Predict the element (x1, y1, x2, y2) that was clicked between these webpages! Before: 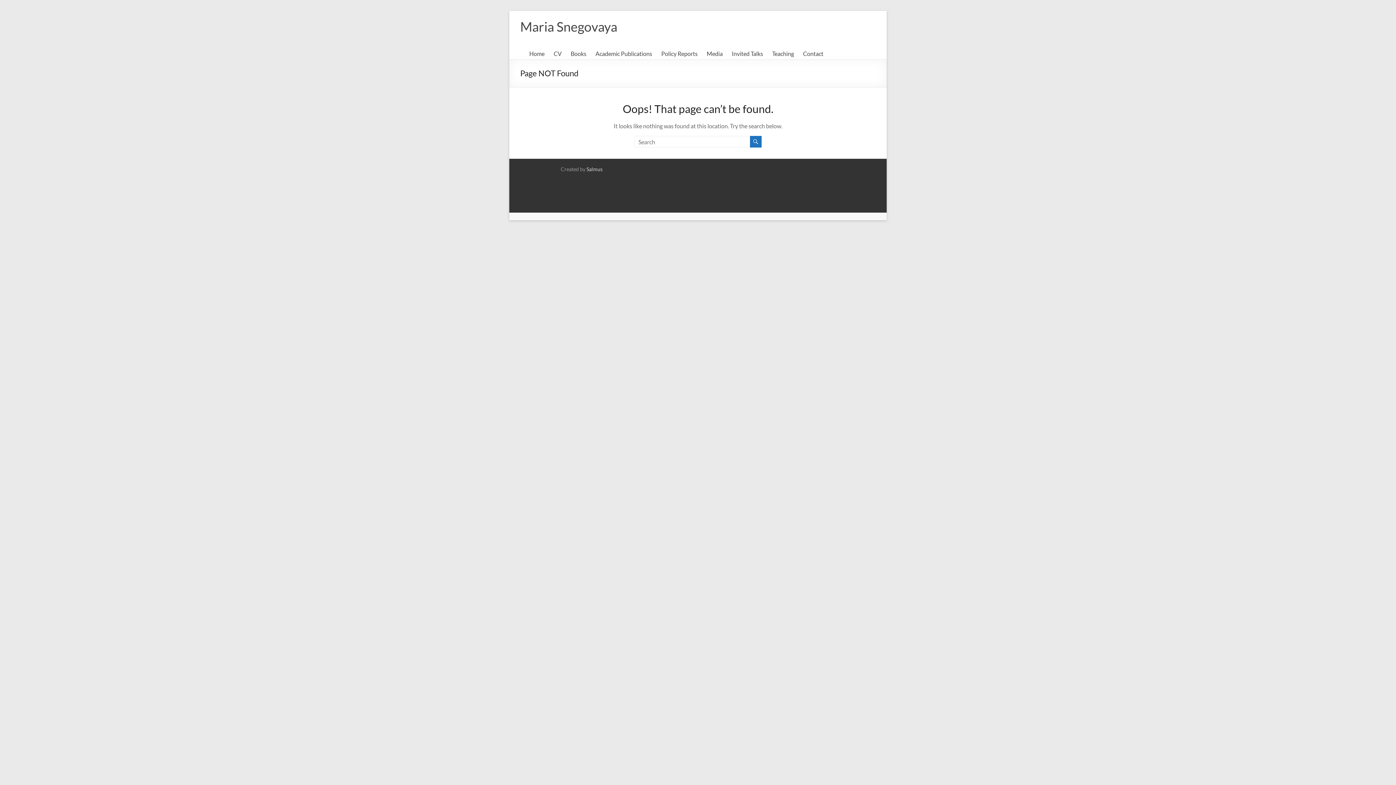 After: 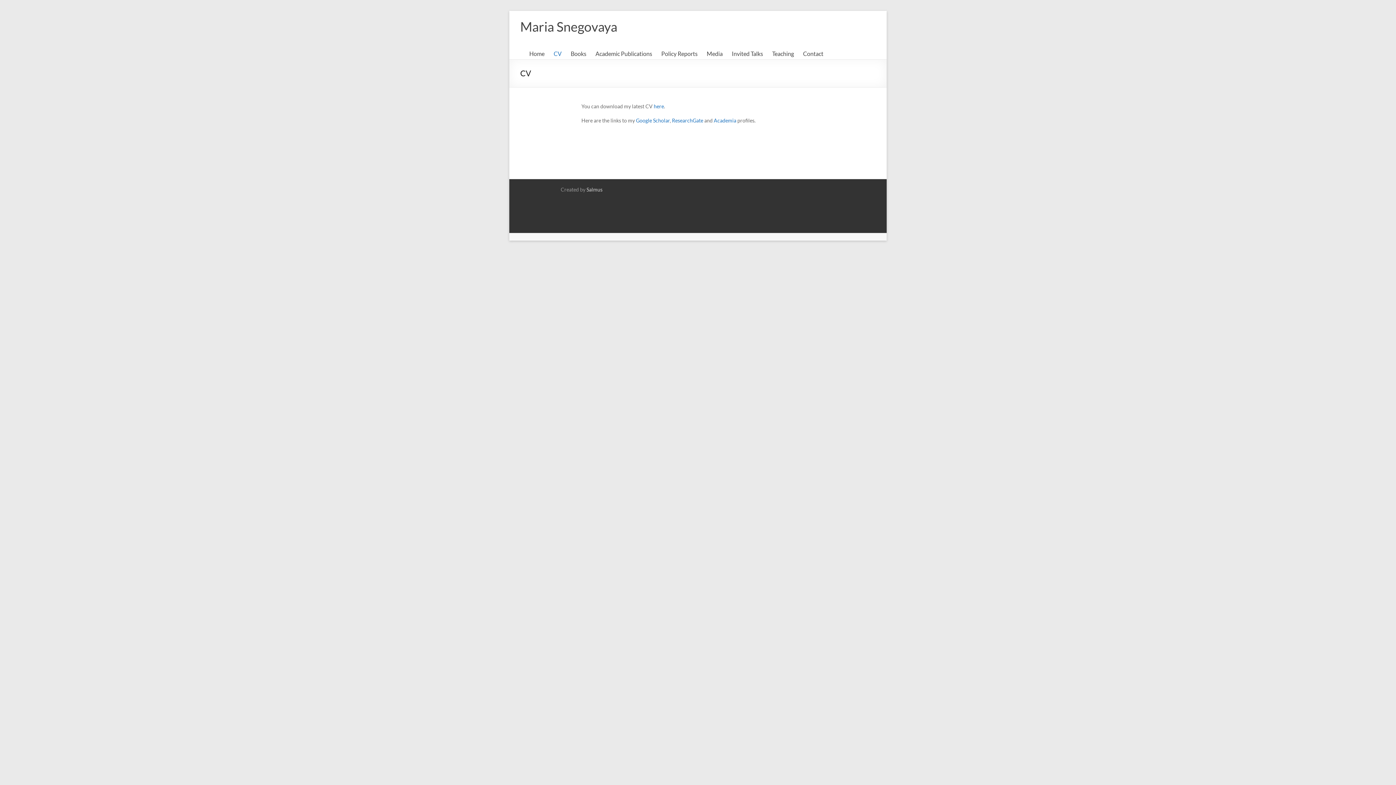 Action: bbox: (553, 48, 561, 59) label: CV